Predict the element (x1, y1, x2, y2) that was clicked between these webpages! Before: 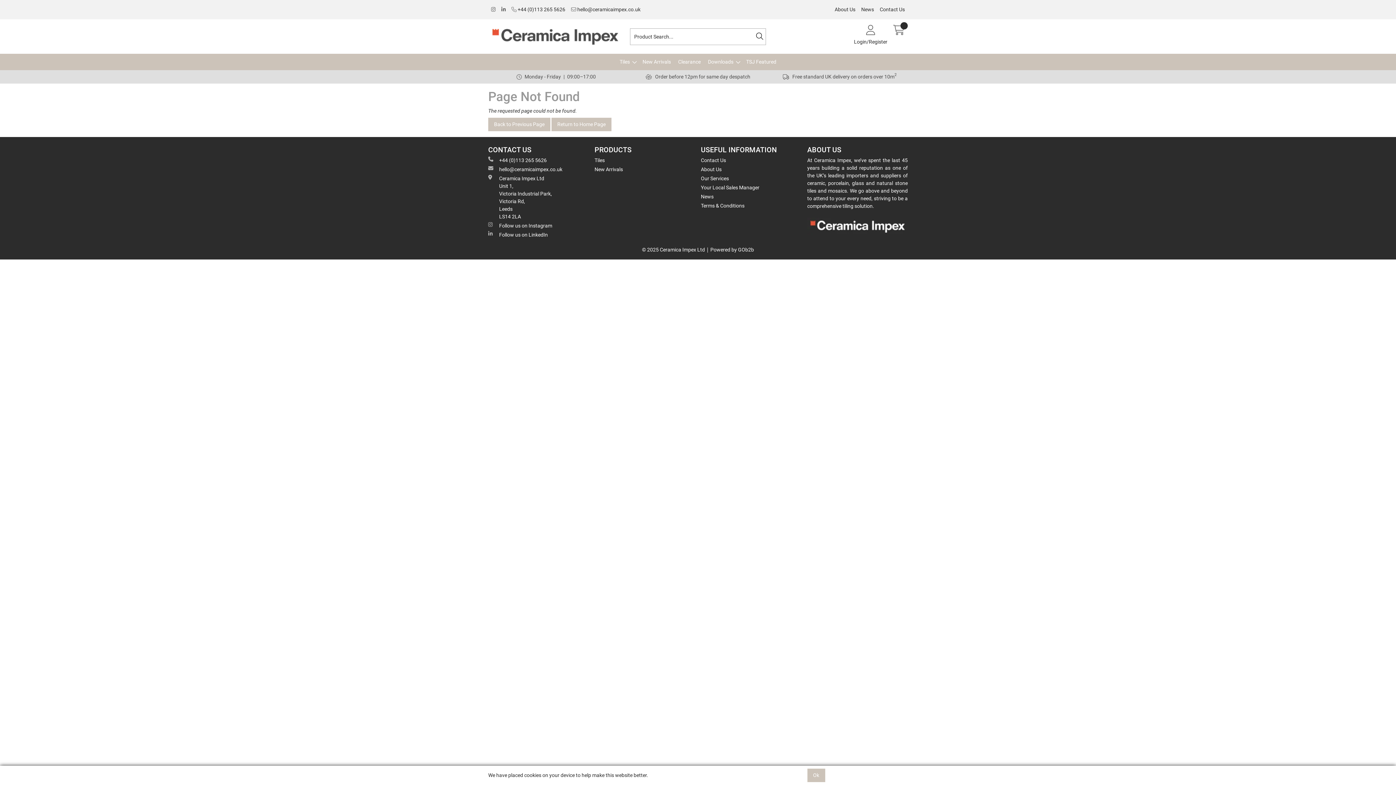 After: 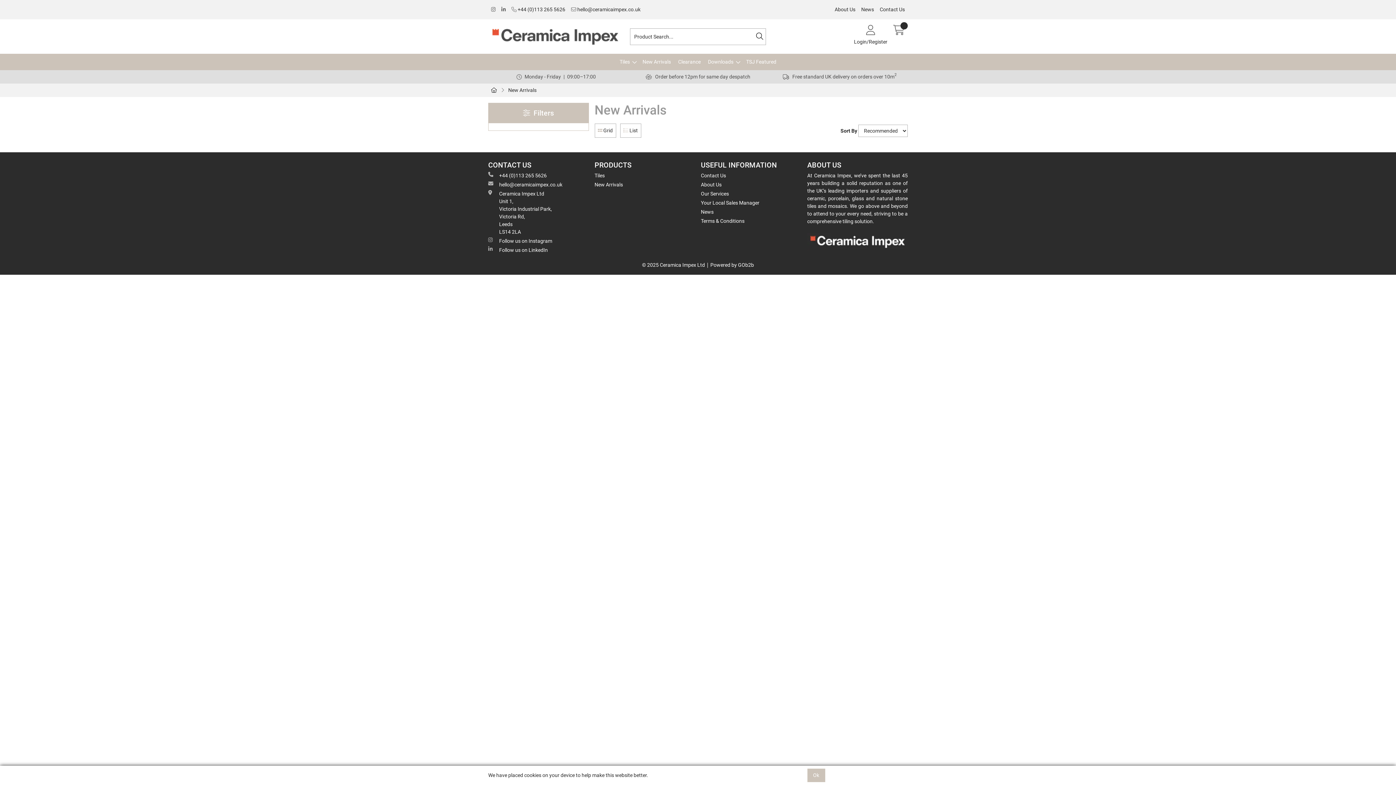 Action: label: New Arrivals bbox: (639, 53, 674, 70)